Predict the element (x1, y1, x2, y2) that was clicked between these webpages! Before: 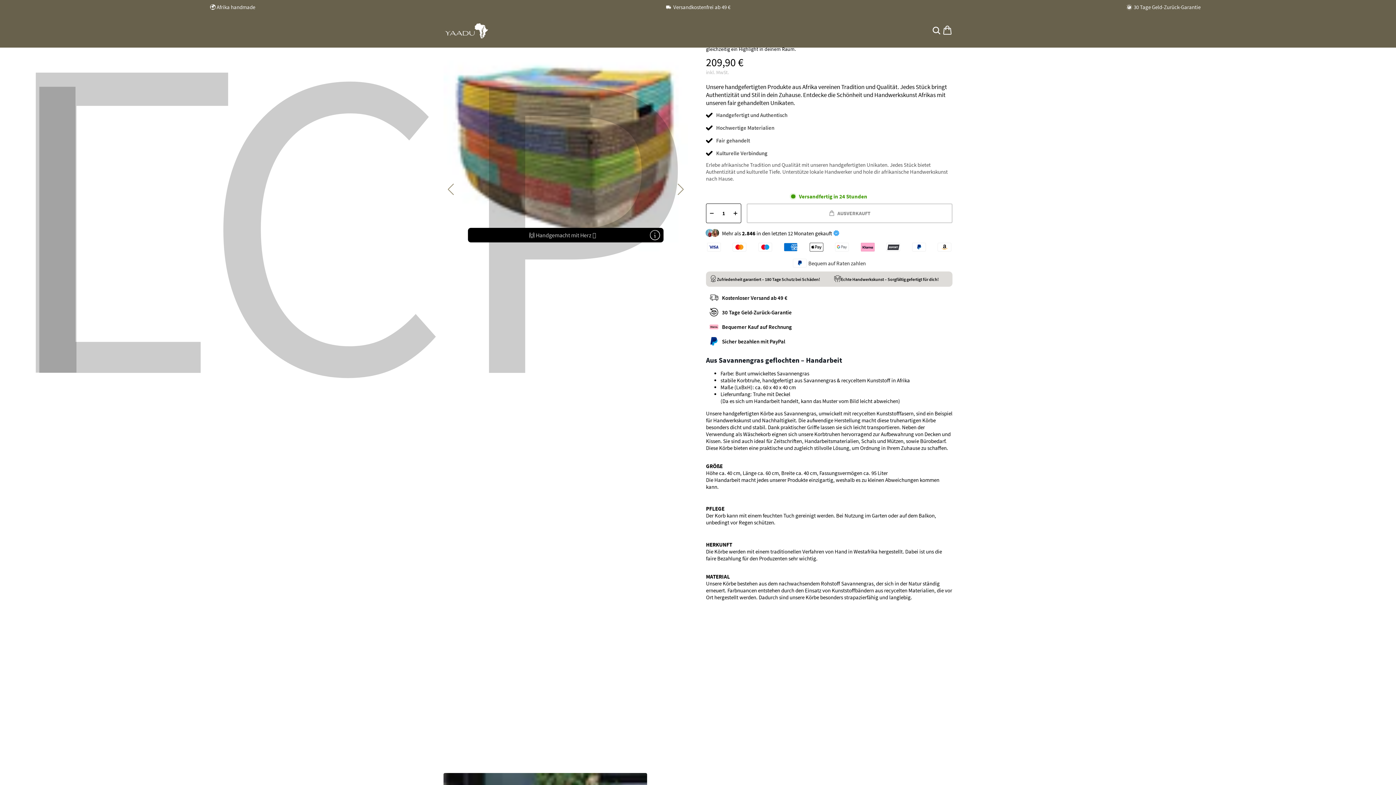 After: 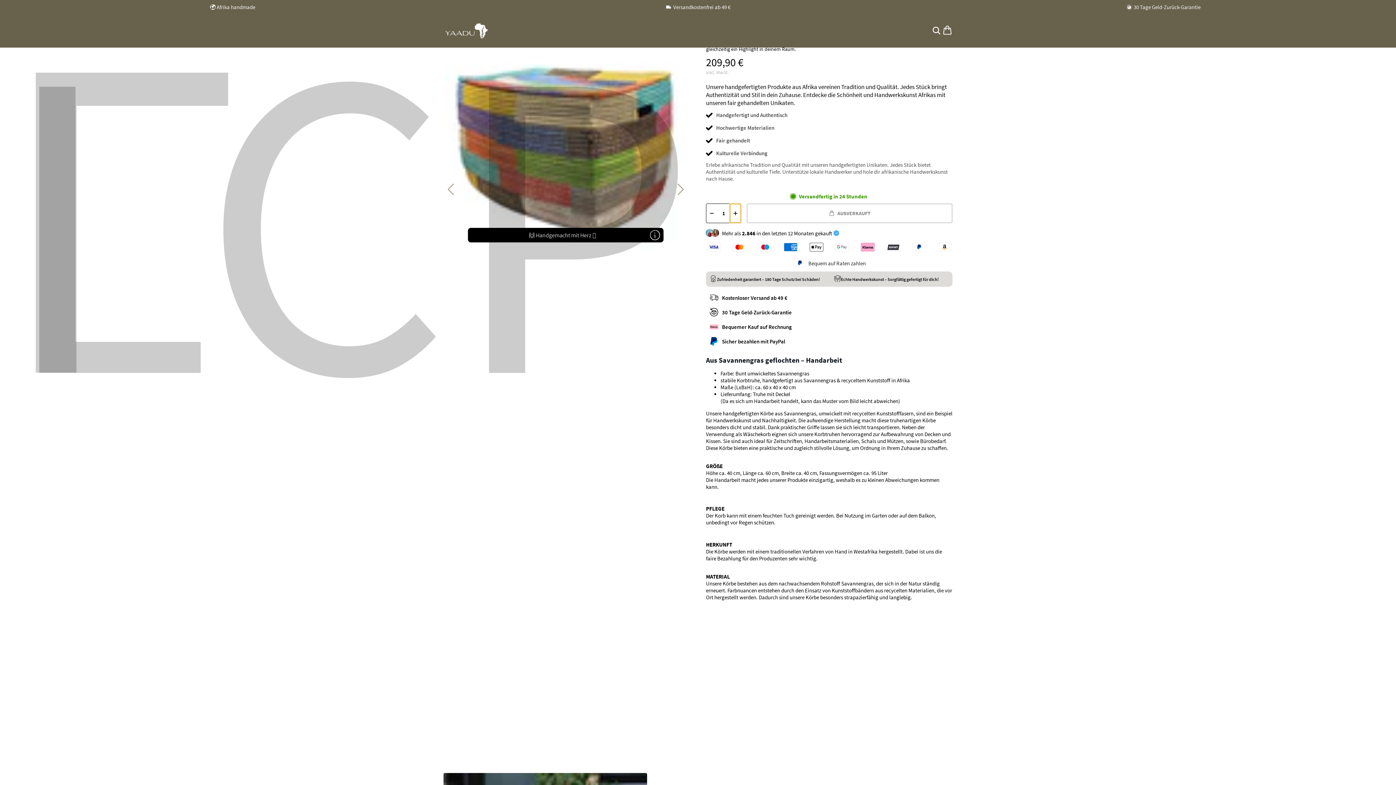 Action: bbox: (730, 204, 741, 223)